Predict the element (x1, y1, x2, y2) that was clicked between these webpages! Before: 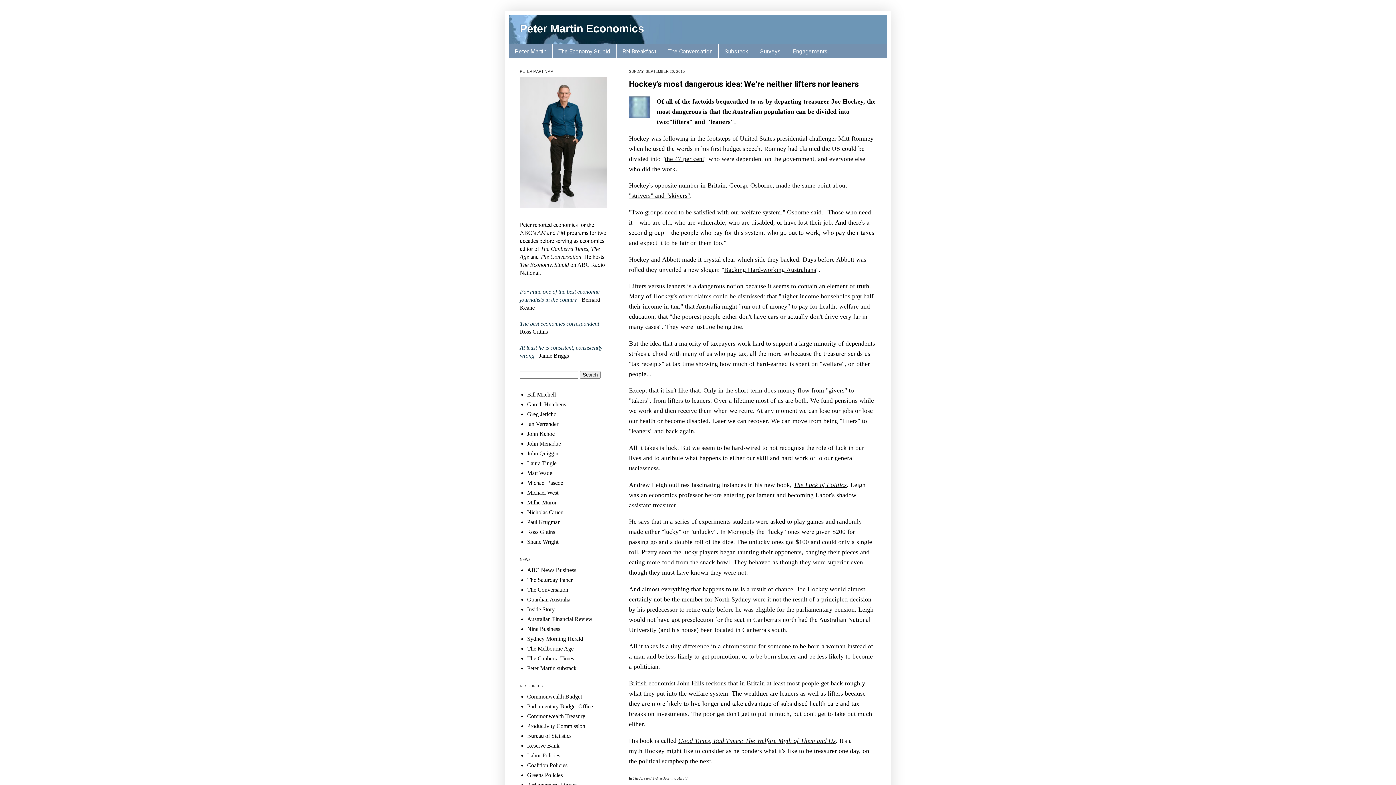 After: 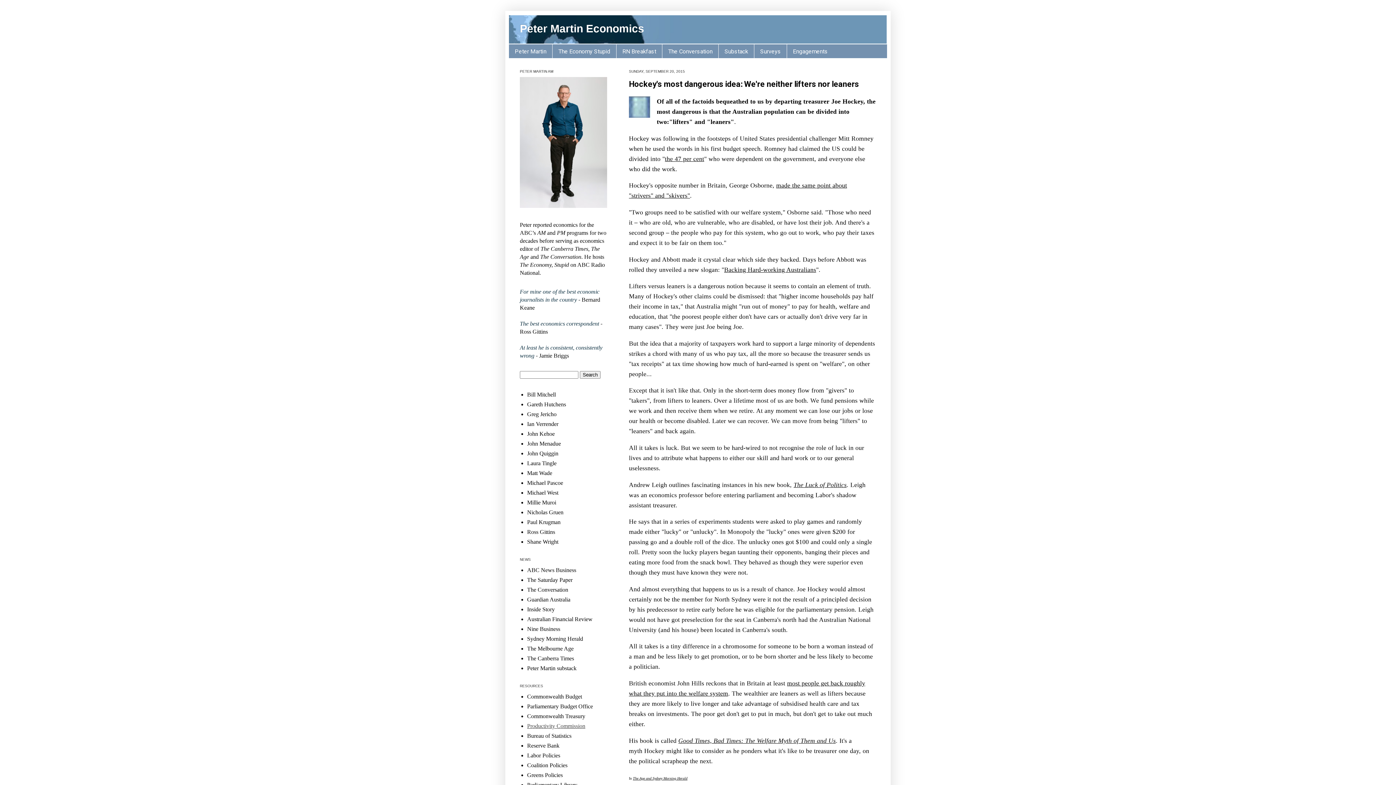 Action: label: Productivity Commission bbox: (527, 723, 585, 729)